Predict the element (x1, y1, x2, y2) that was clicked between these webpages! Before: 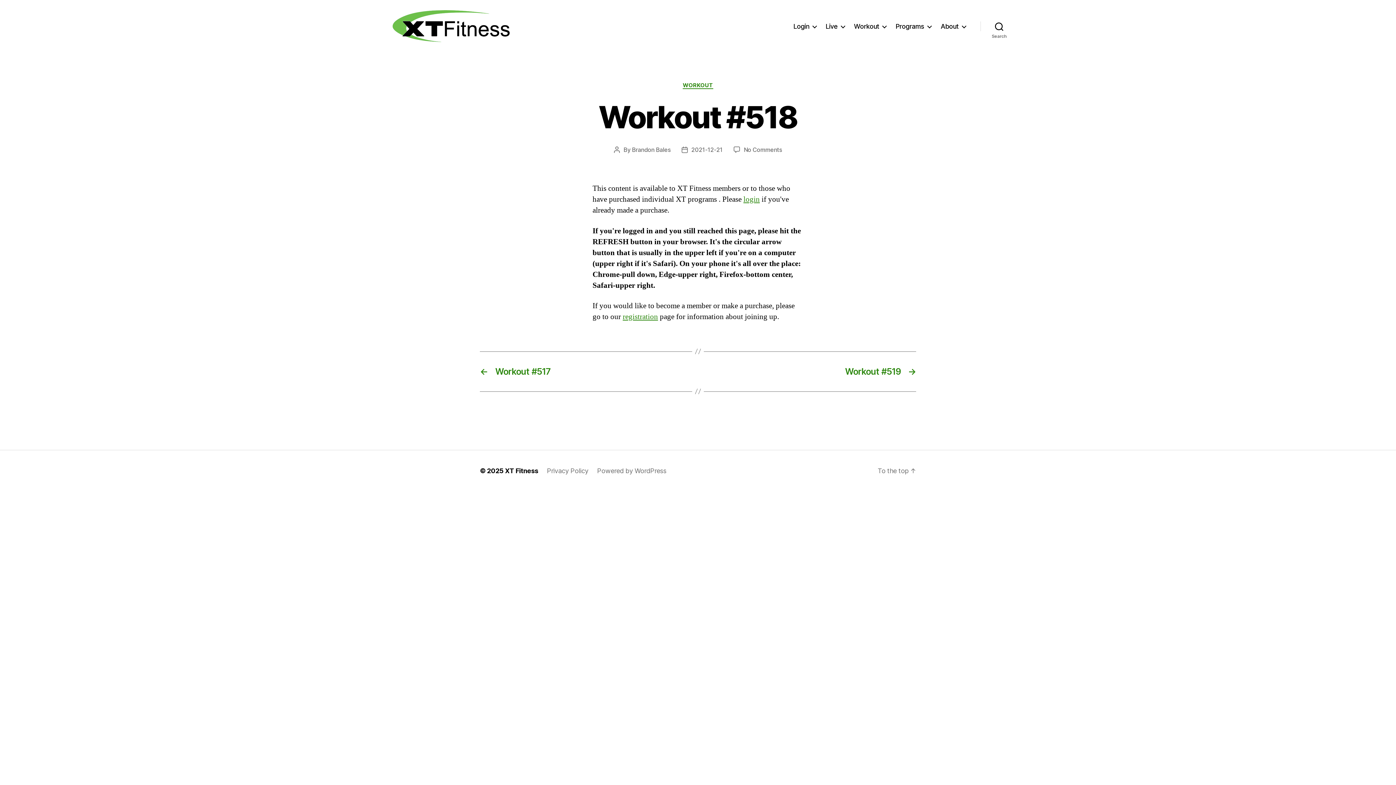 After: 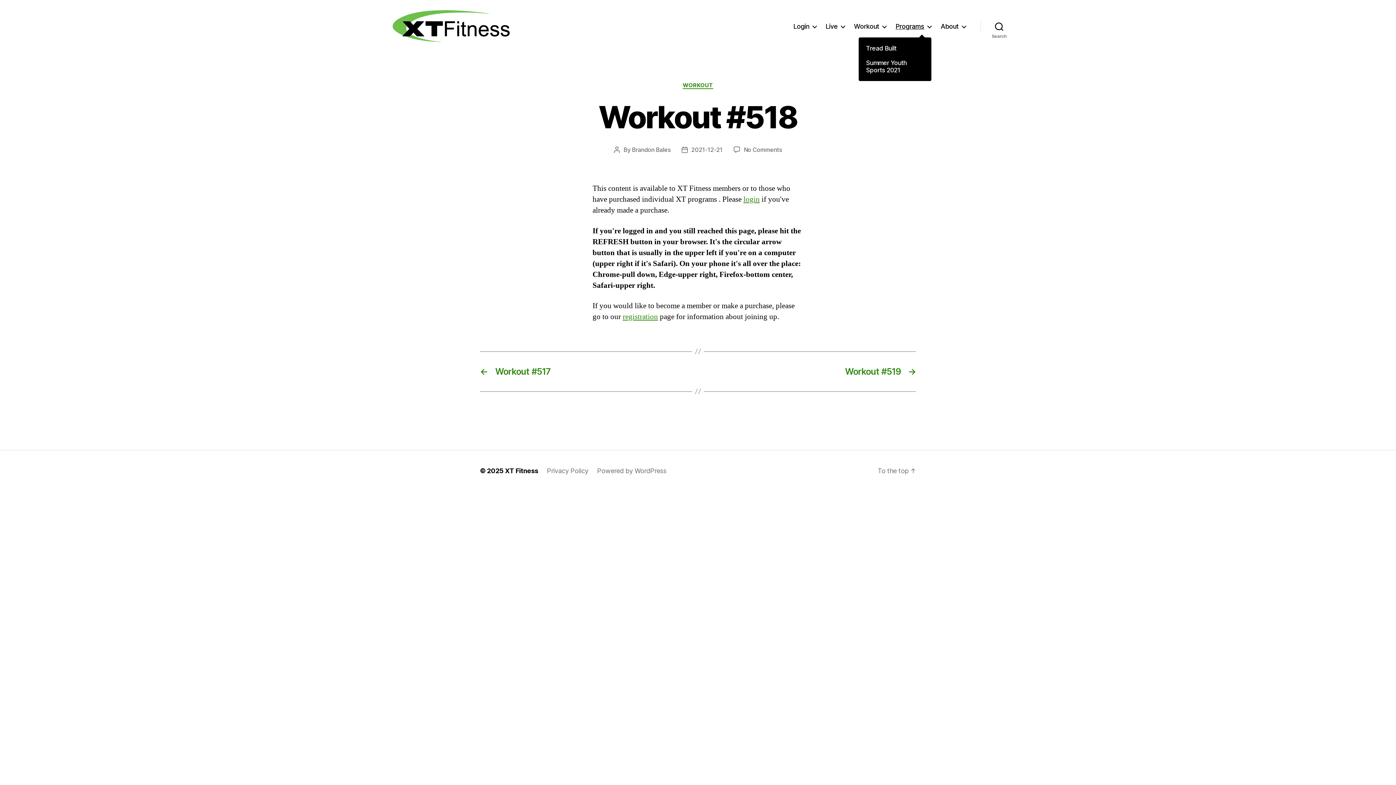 Action: bbox: (895, 22, 931, 30) label: Programs